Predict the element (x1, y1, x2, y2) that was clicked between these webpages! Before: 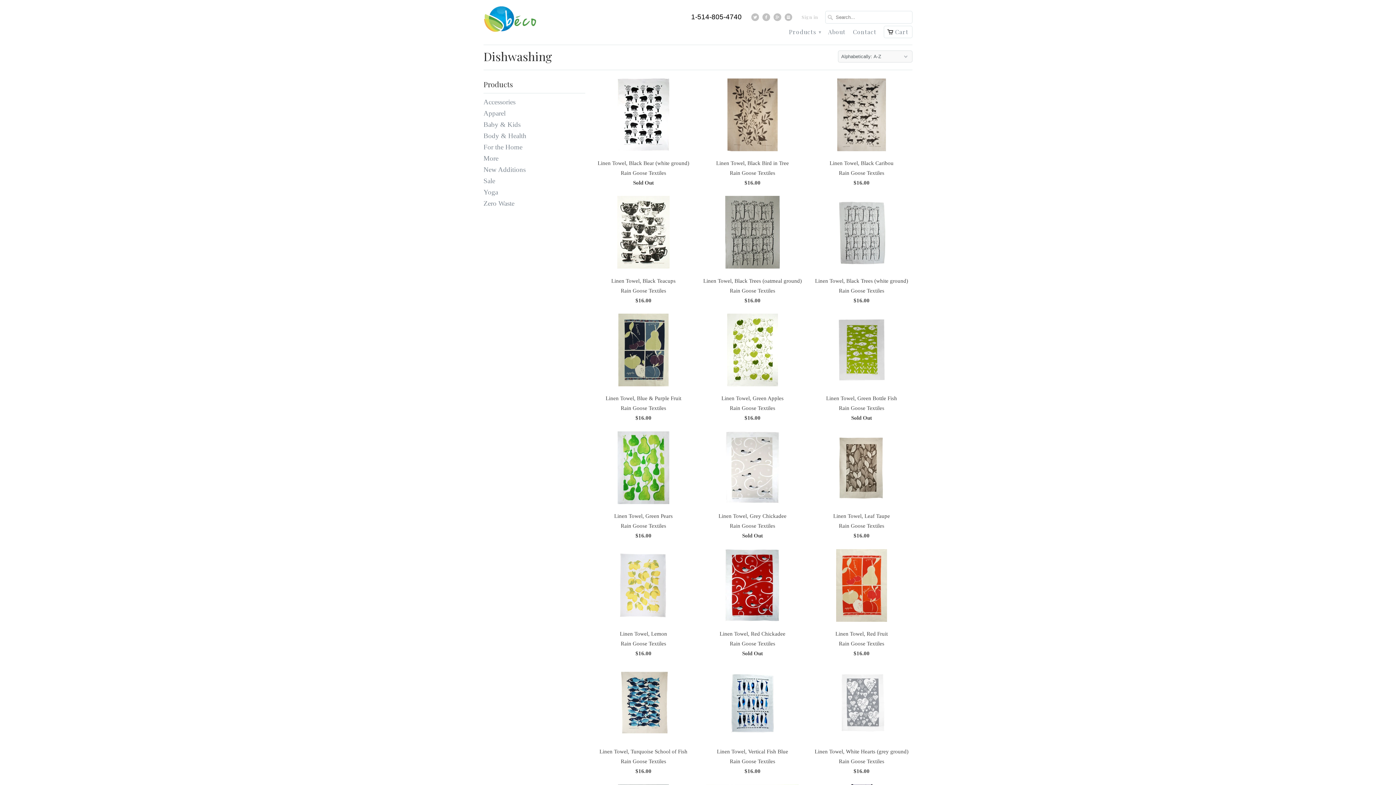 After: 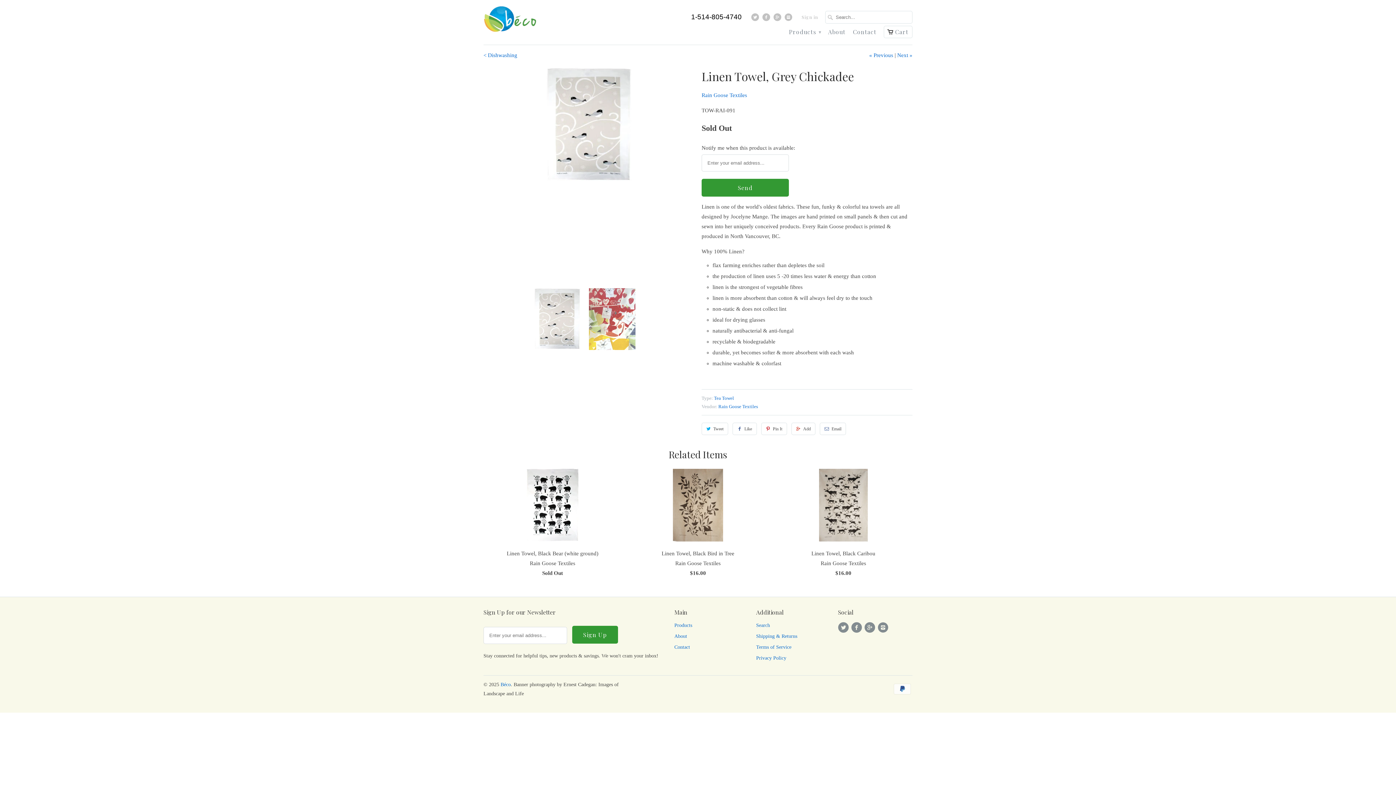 Action: label: Linen Towel, Grey Chickadee
Rain Goose Textiles
Sold Out bbox: (701, 431, 803, 543)